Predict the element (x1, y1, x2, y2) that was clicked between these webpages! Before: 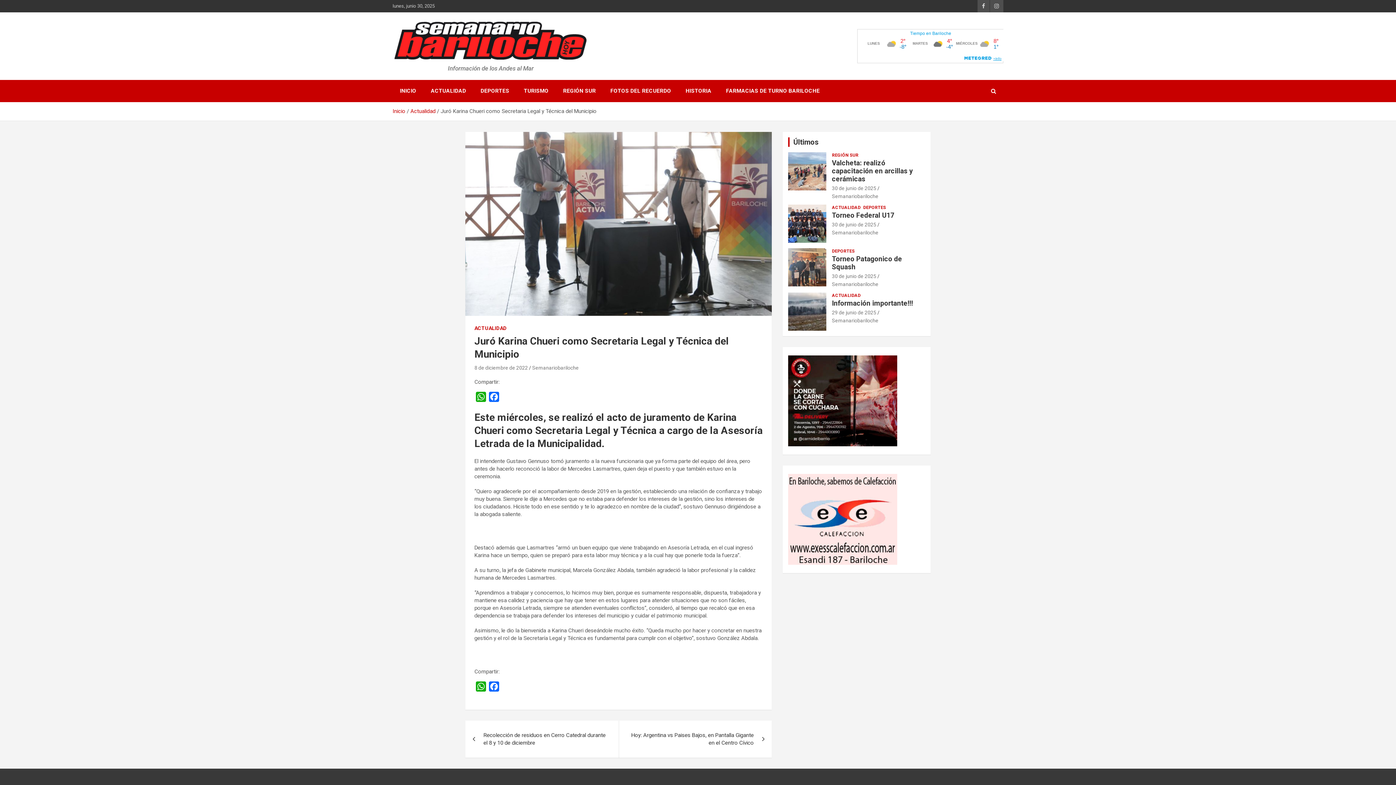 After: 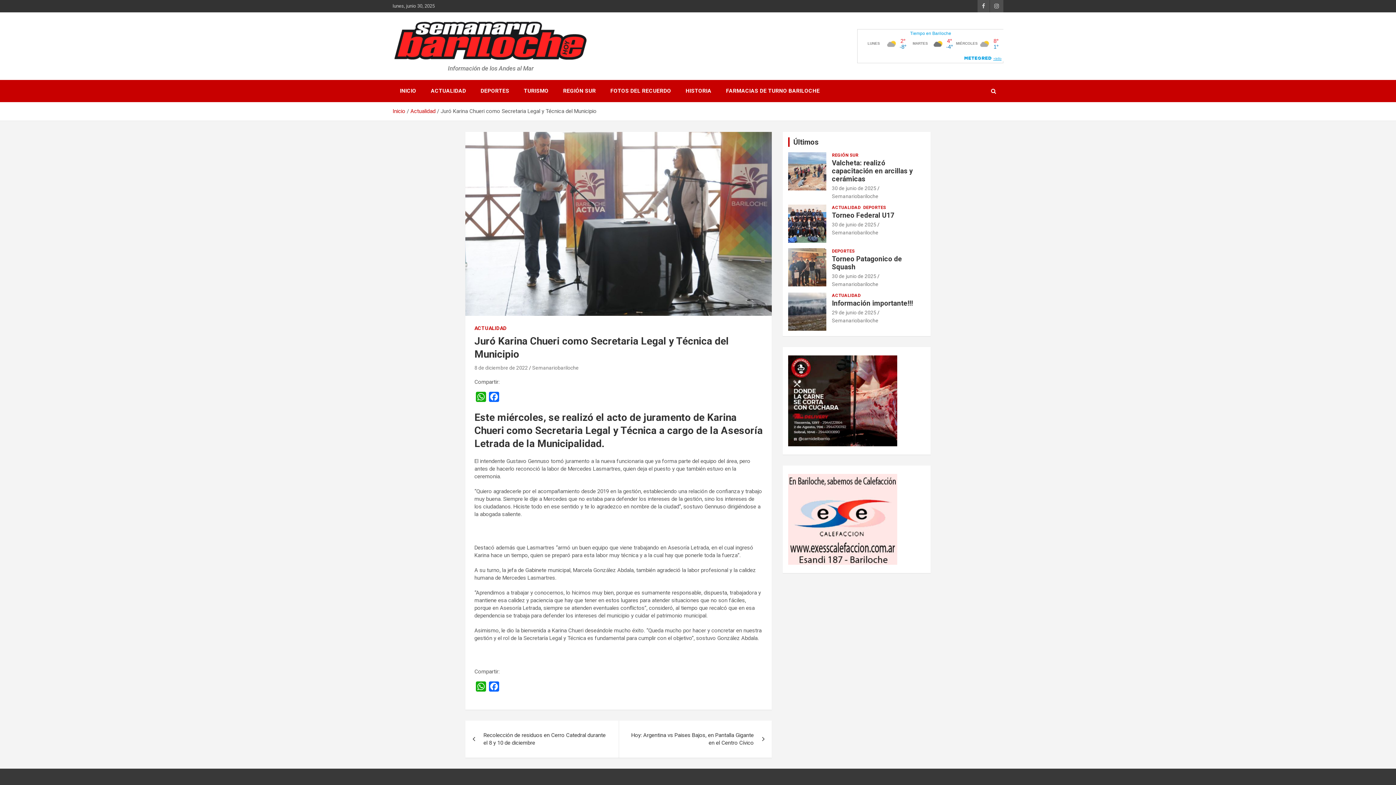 Action: label: 8 de diciembre de 2022 bbox: (474, 364, 528, 370)